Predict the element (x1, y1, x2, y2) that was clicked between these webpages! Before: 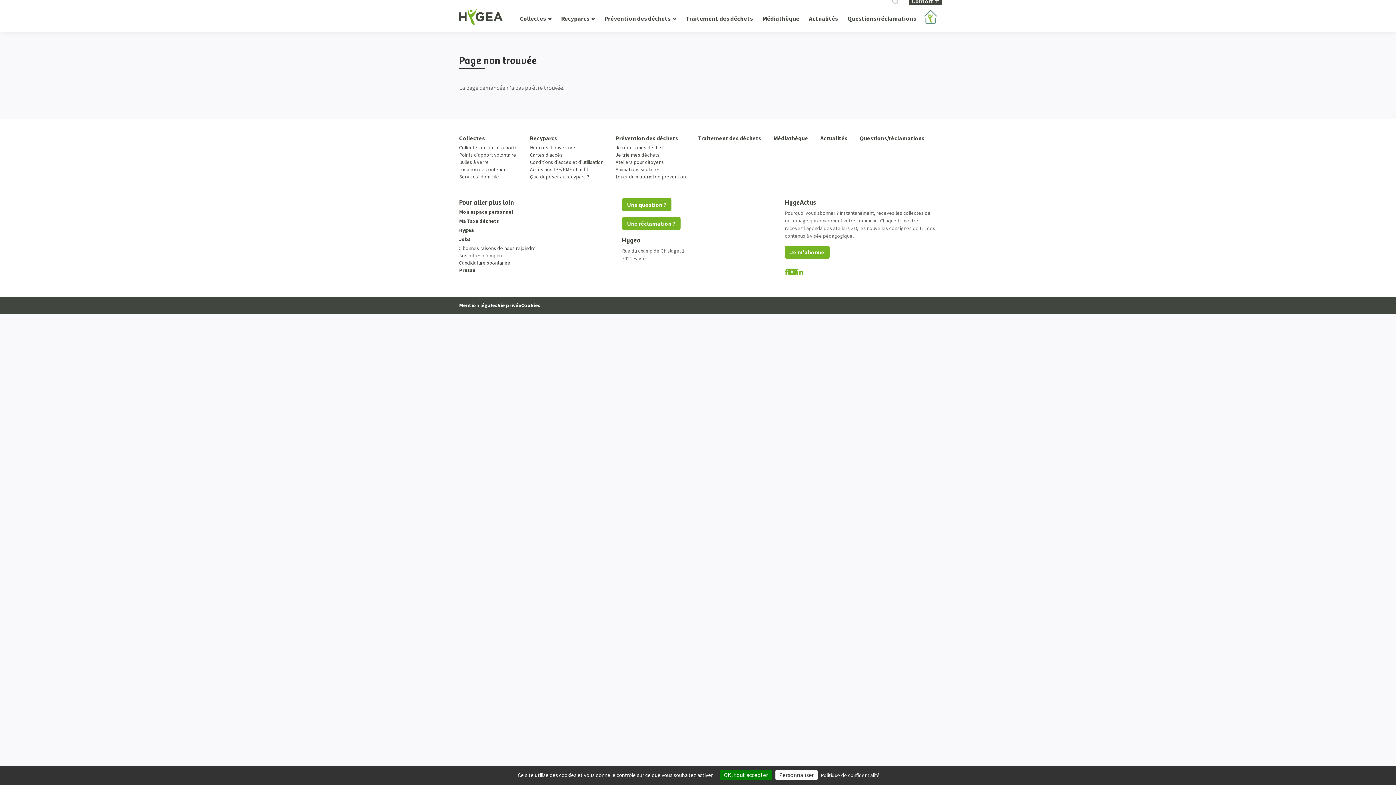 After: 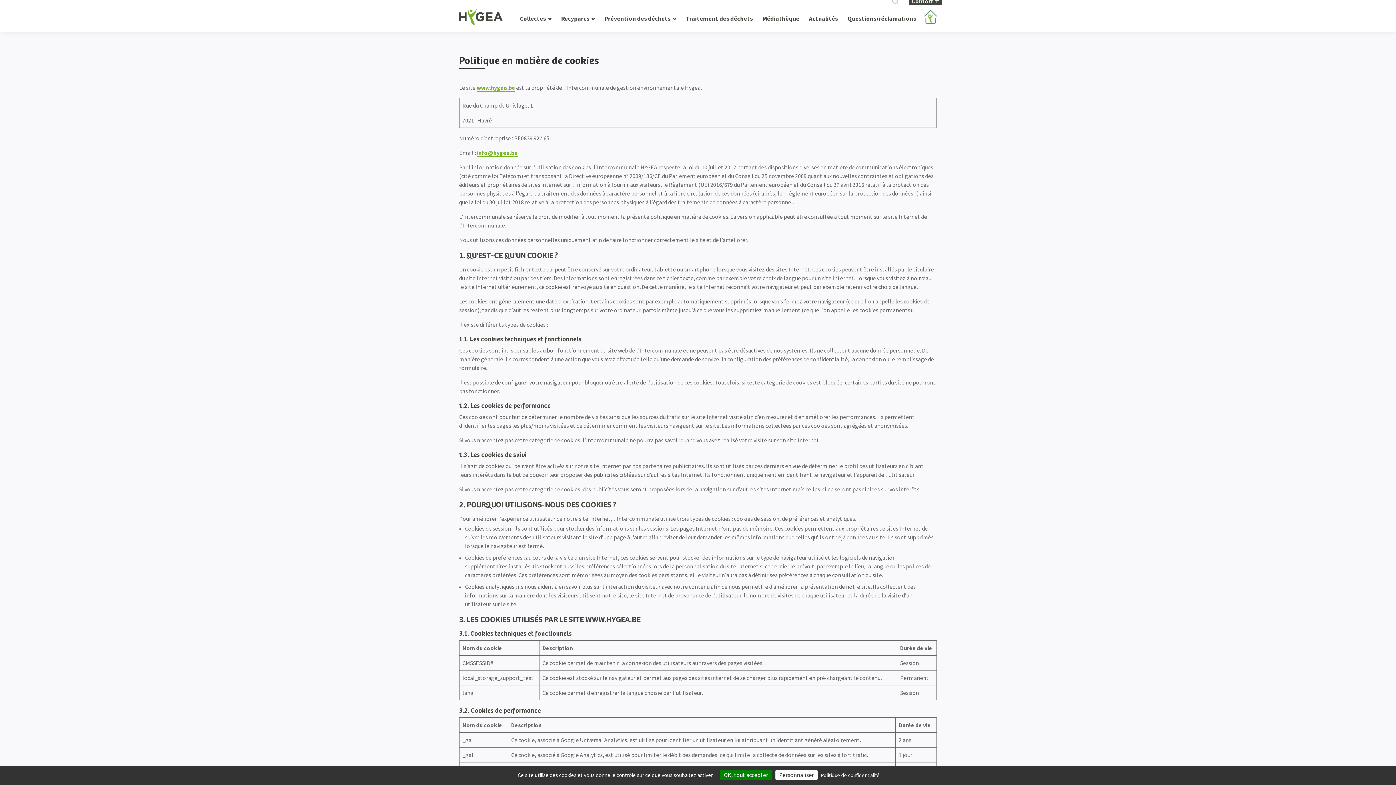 Action: bbox: (521, 302, 540, 308) label: Cookies